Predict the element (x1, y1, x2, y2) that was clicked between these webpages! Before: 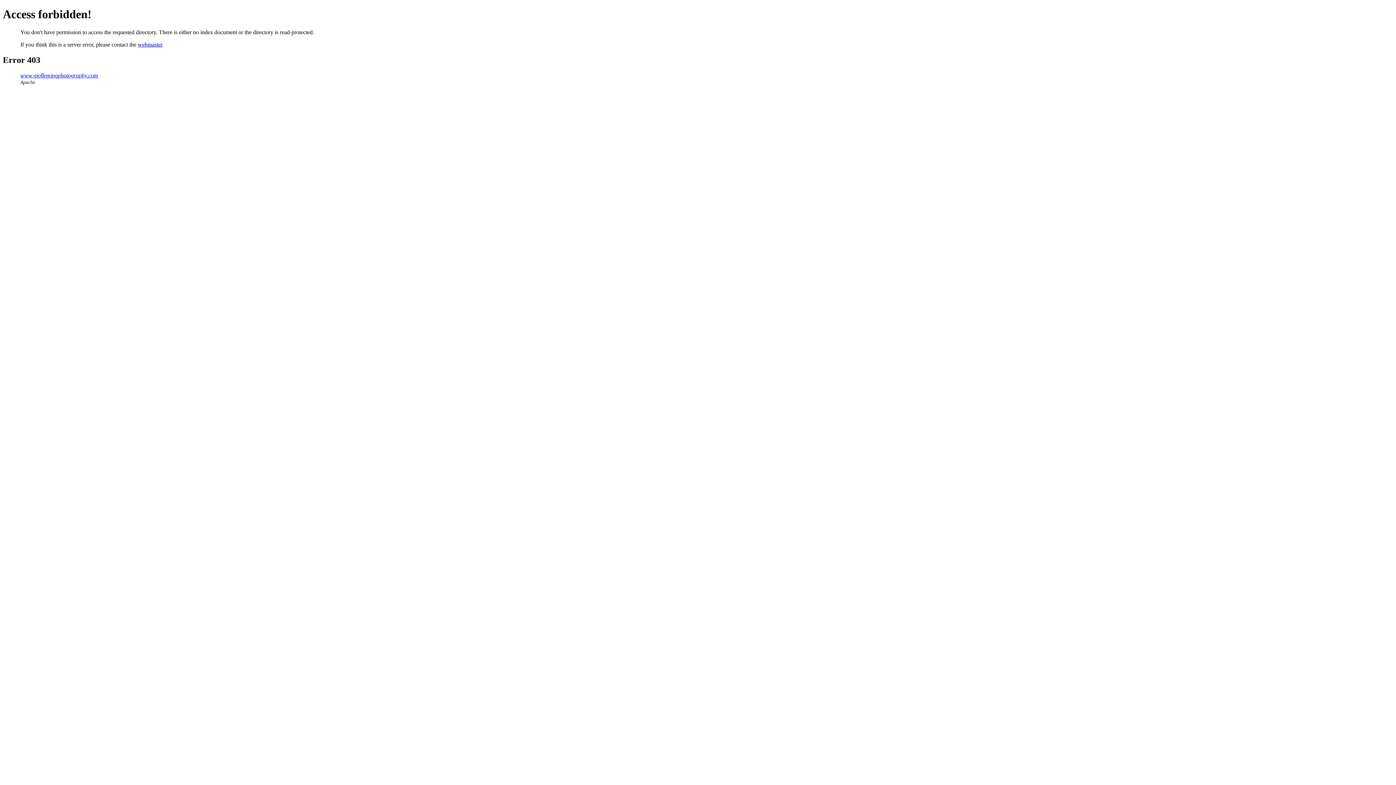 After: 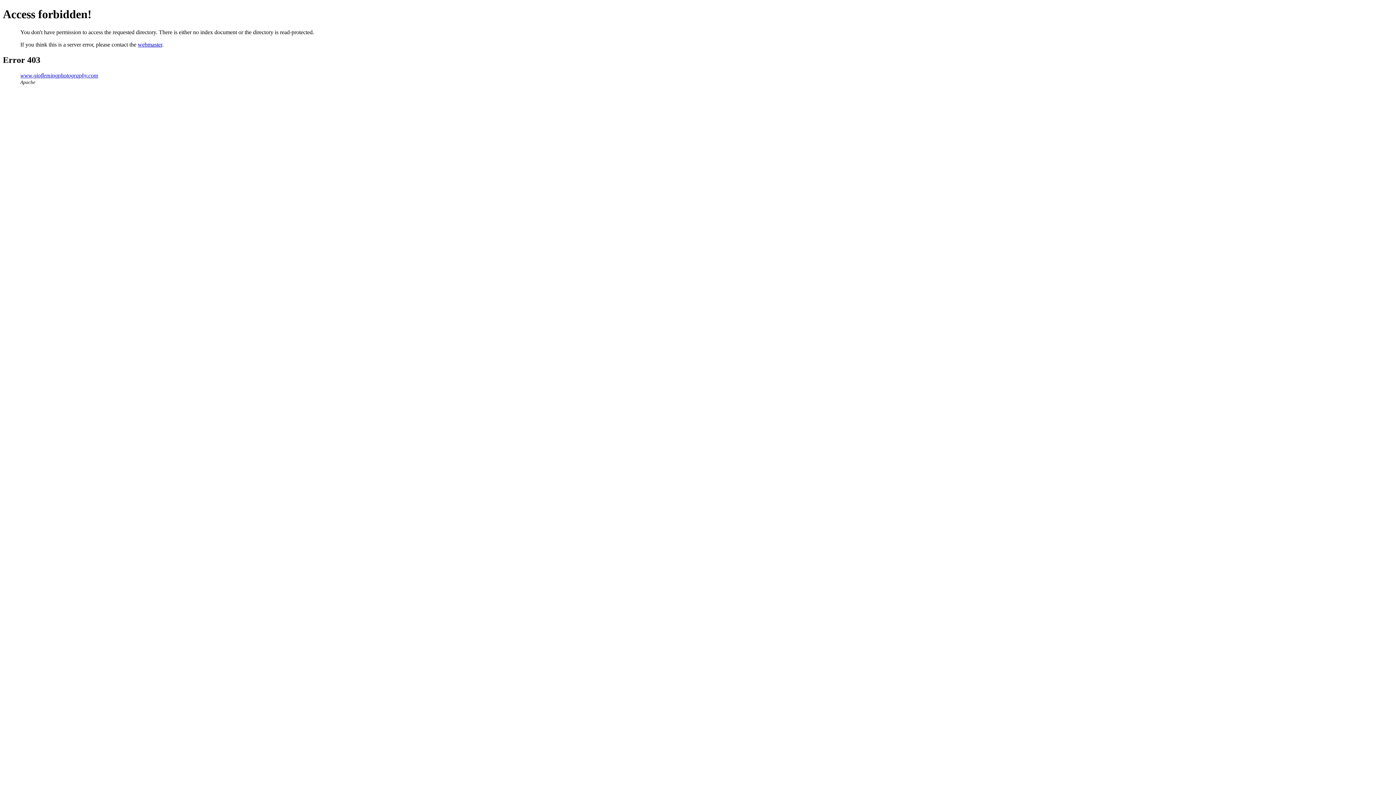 Action: label: www.gioflemingphotography.com bbox: (20, 72, 98, 78)